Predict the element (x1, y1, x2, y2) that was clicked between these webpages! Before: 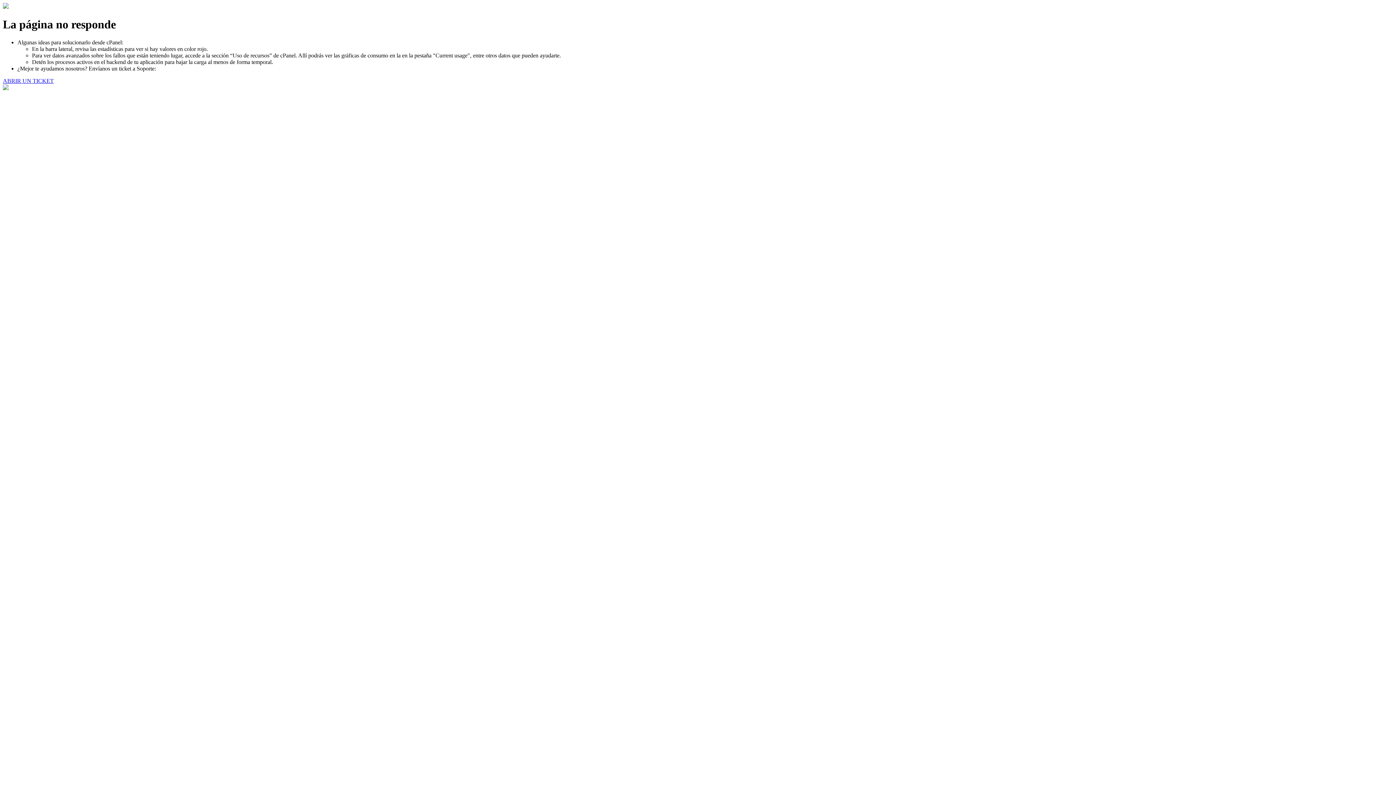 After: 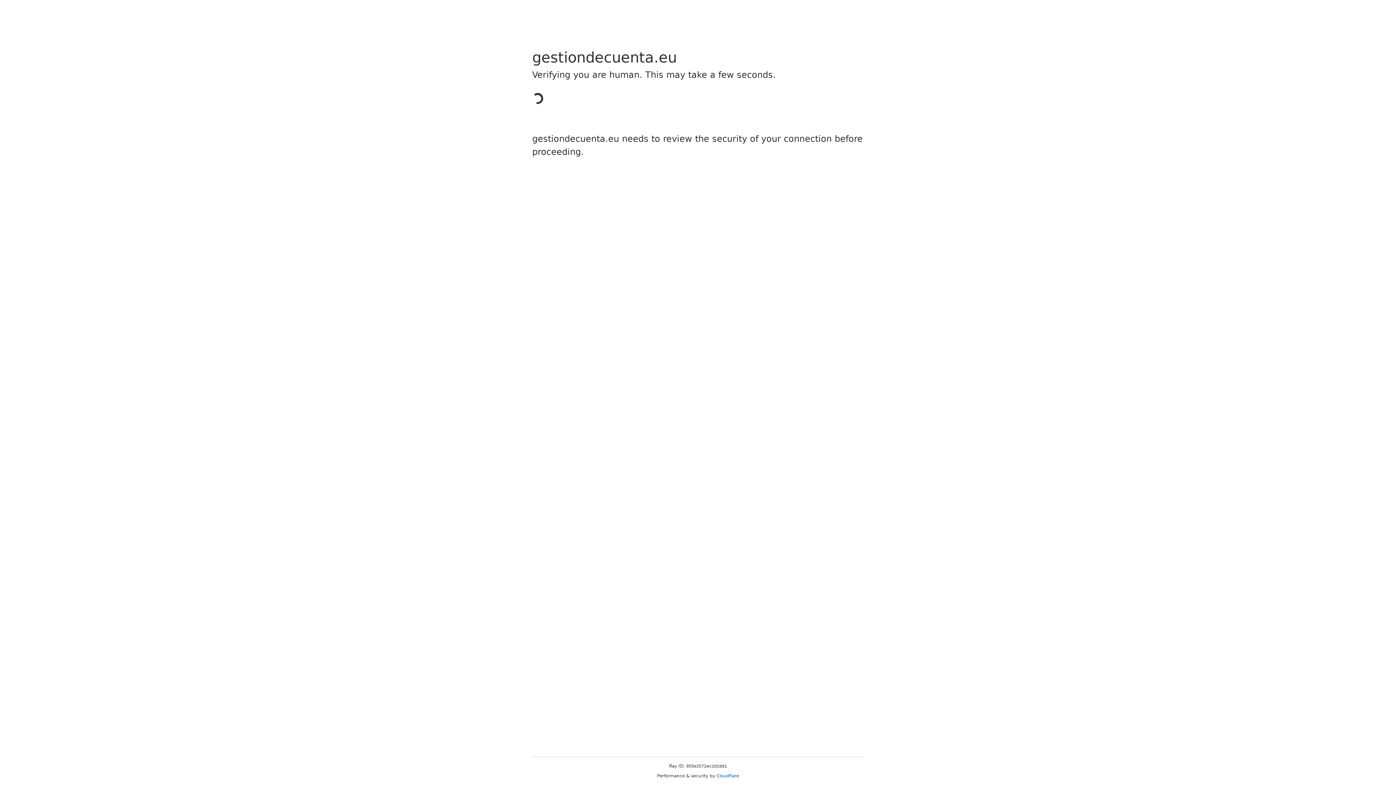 Action: bbox: (2, 77, 53, 83) label: ABRIR UN TICKET